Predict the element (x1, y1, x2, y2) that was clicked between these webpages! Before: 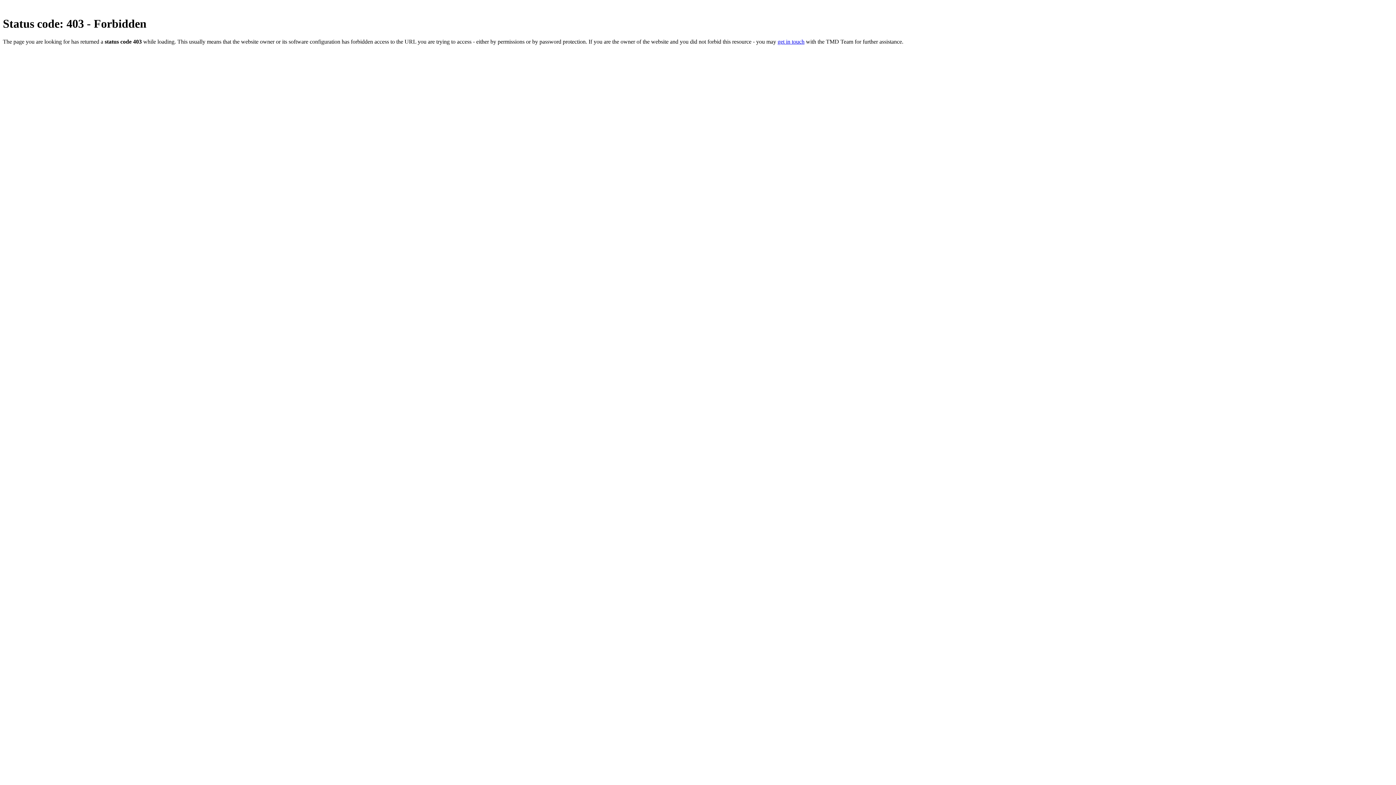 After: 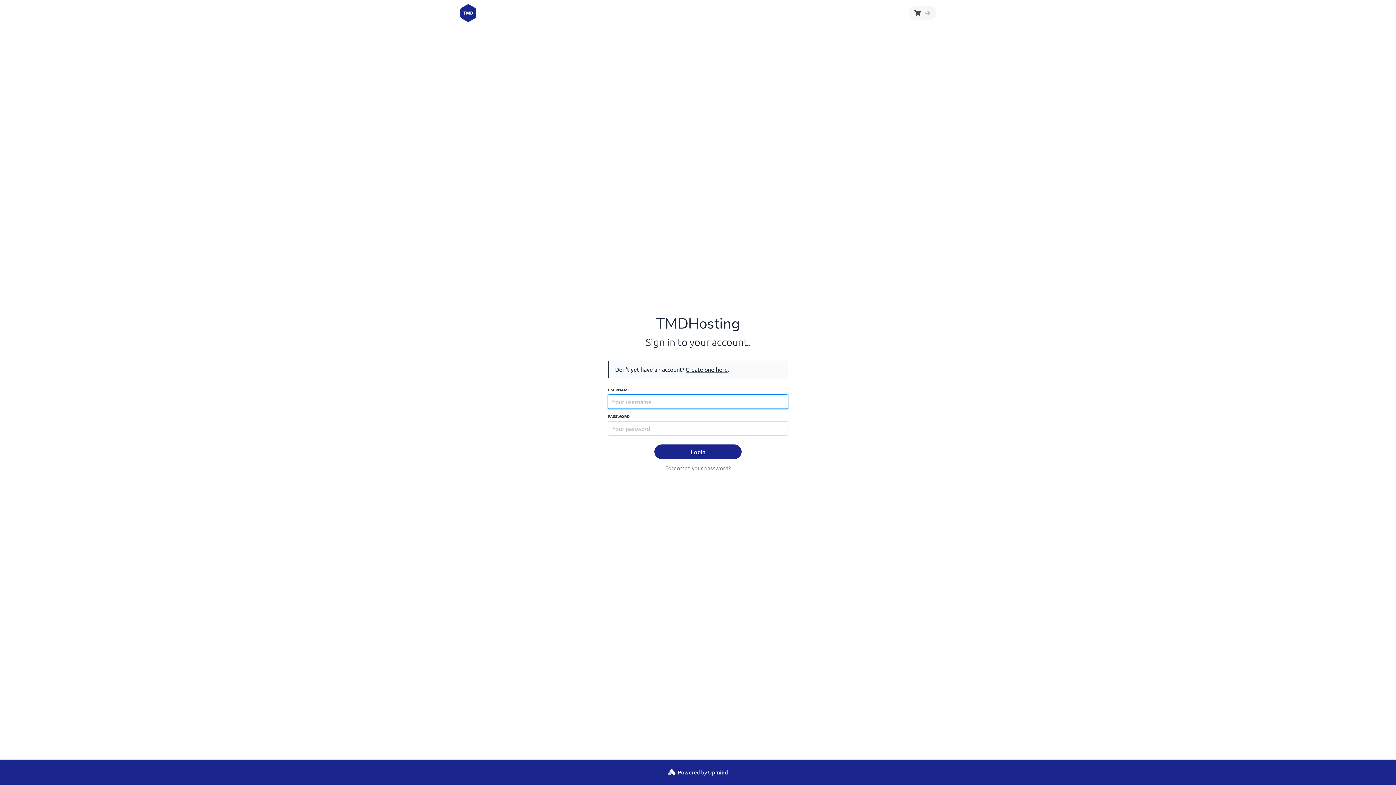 Action: bbox: (777, 38, 804, 44) label: get in touch